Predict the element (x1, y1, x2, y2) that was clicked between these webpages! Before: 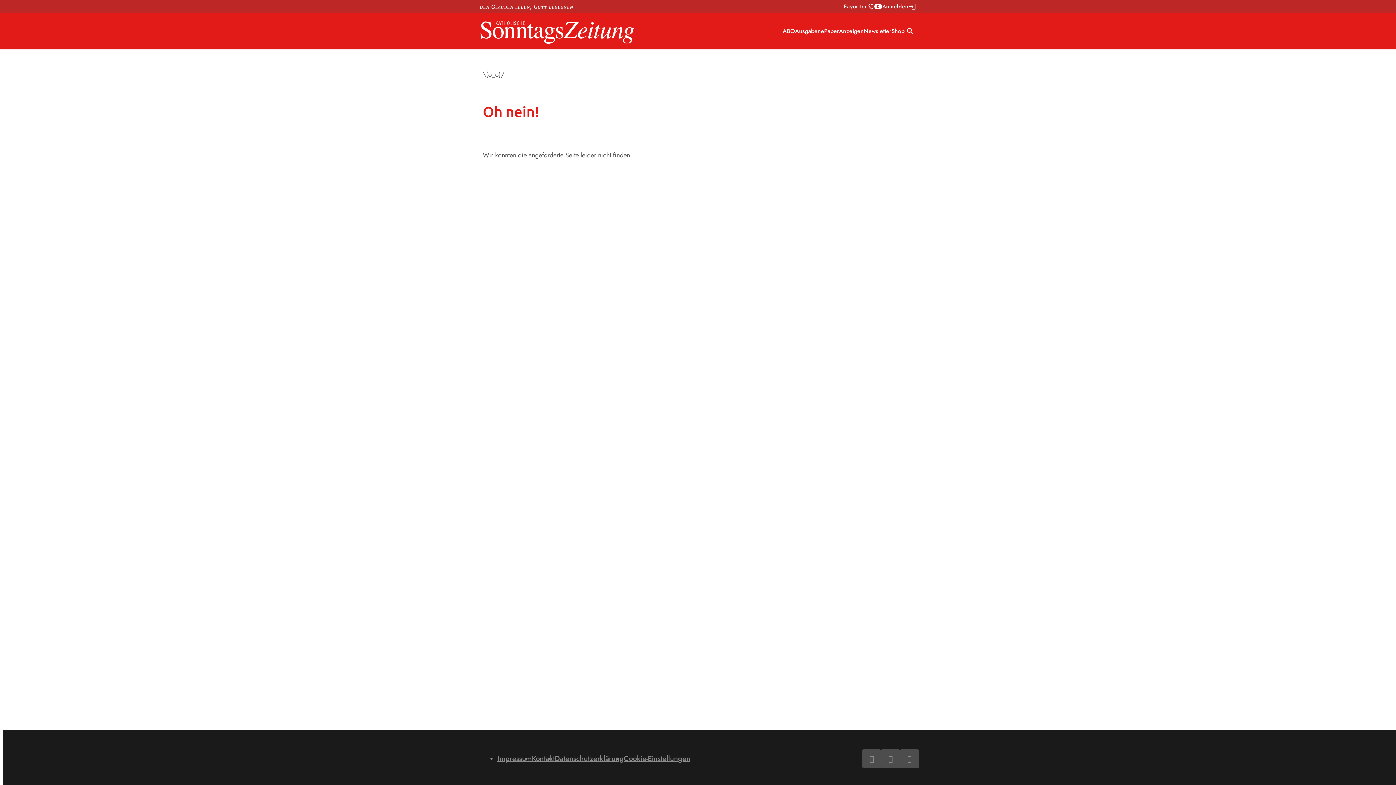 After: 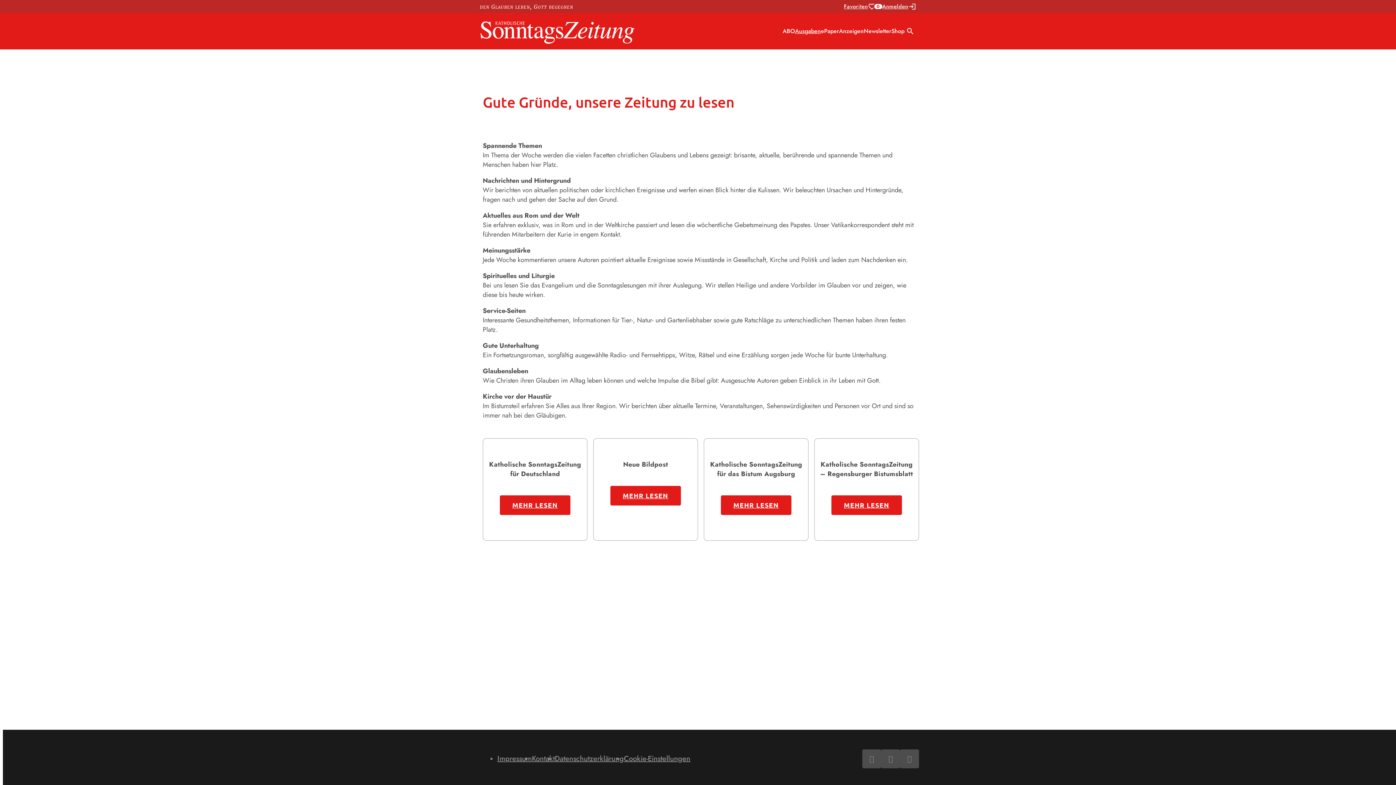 Action: bbox: (795, 26, 821, 36) label: Ausgaben